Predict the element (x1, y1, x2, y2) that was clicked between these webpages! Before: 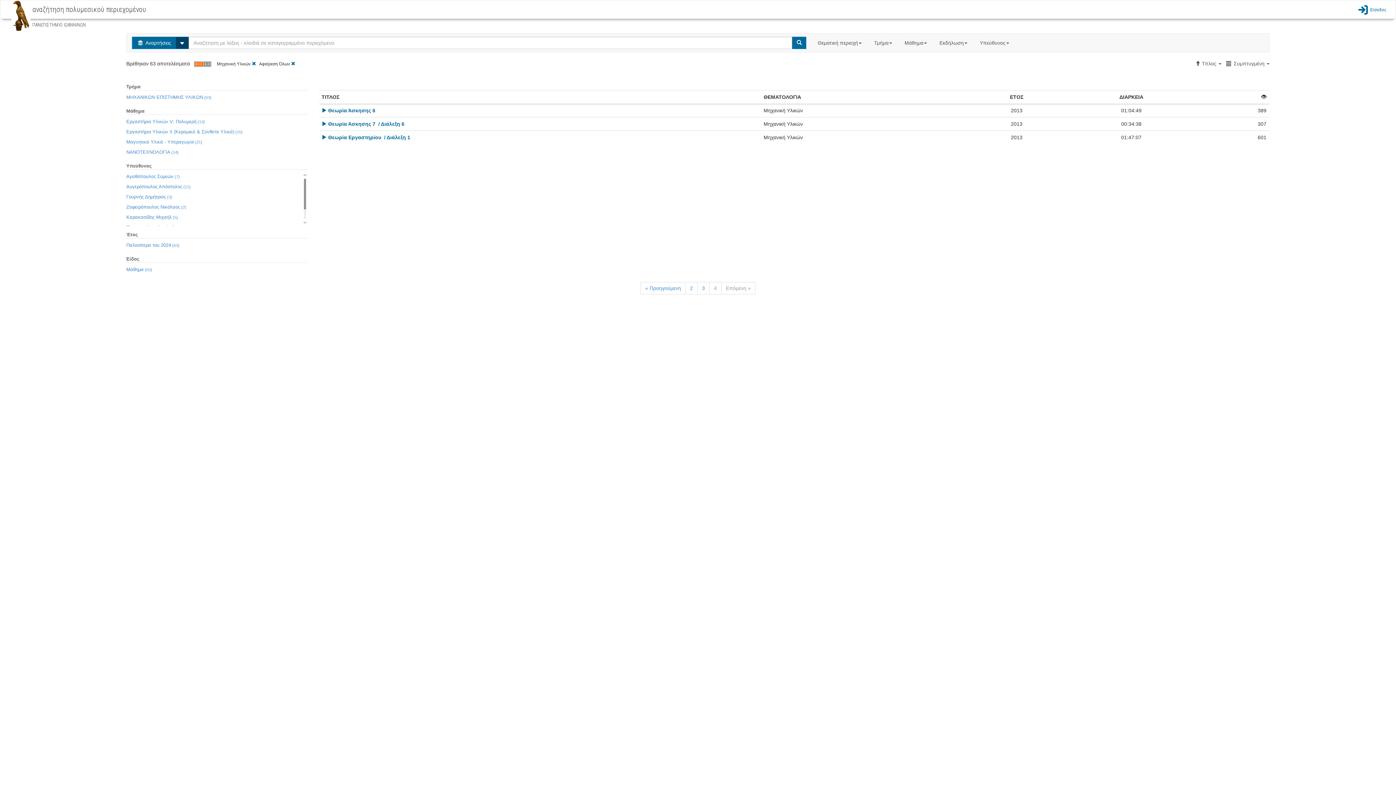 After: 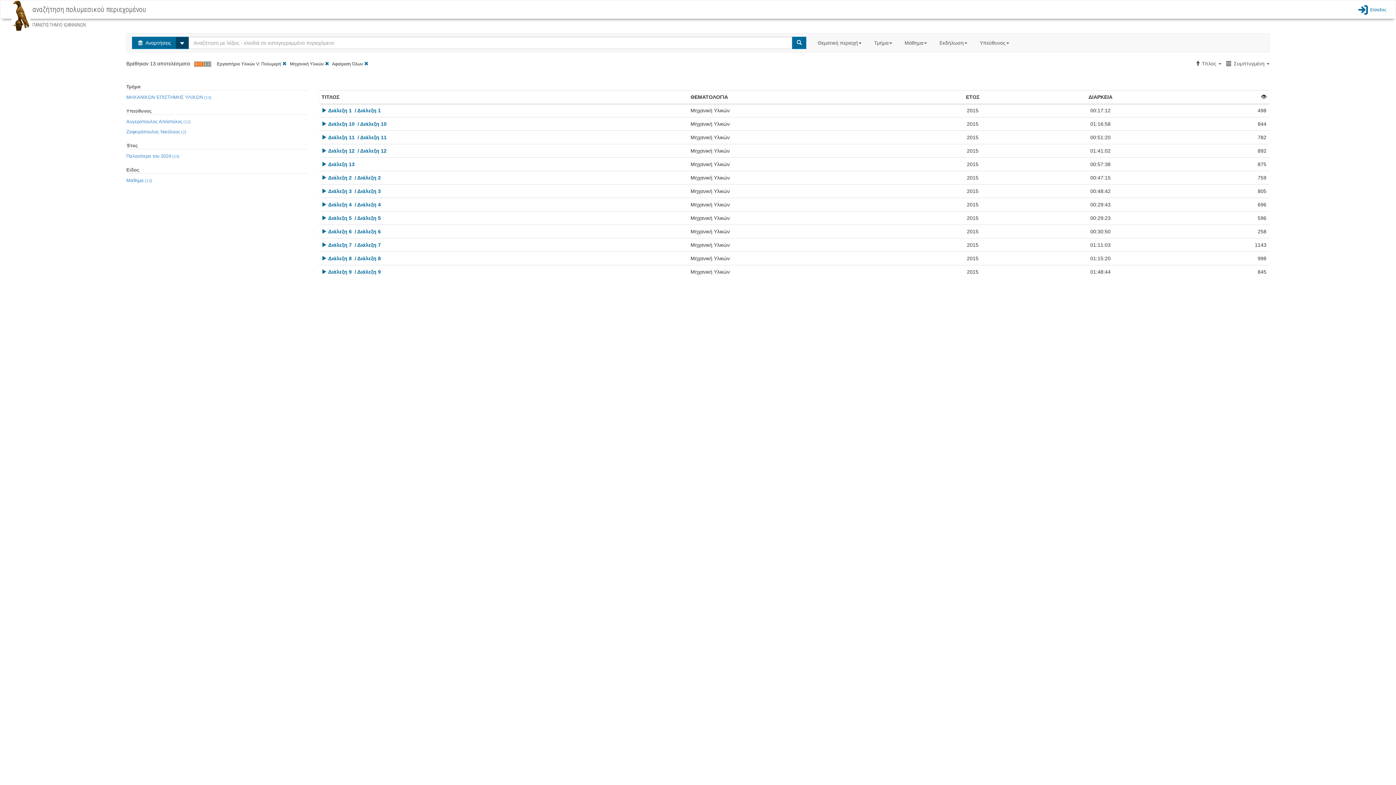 Action: bbox: (126, 116, 204, 126) label: Εργαστήριο Υλικών V: Πολυμερή (13)